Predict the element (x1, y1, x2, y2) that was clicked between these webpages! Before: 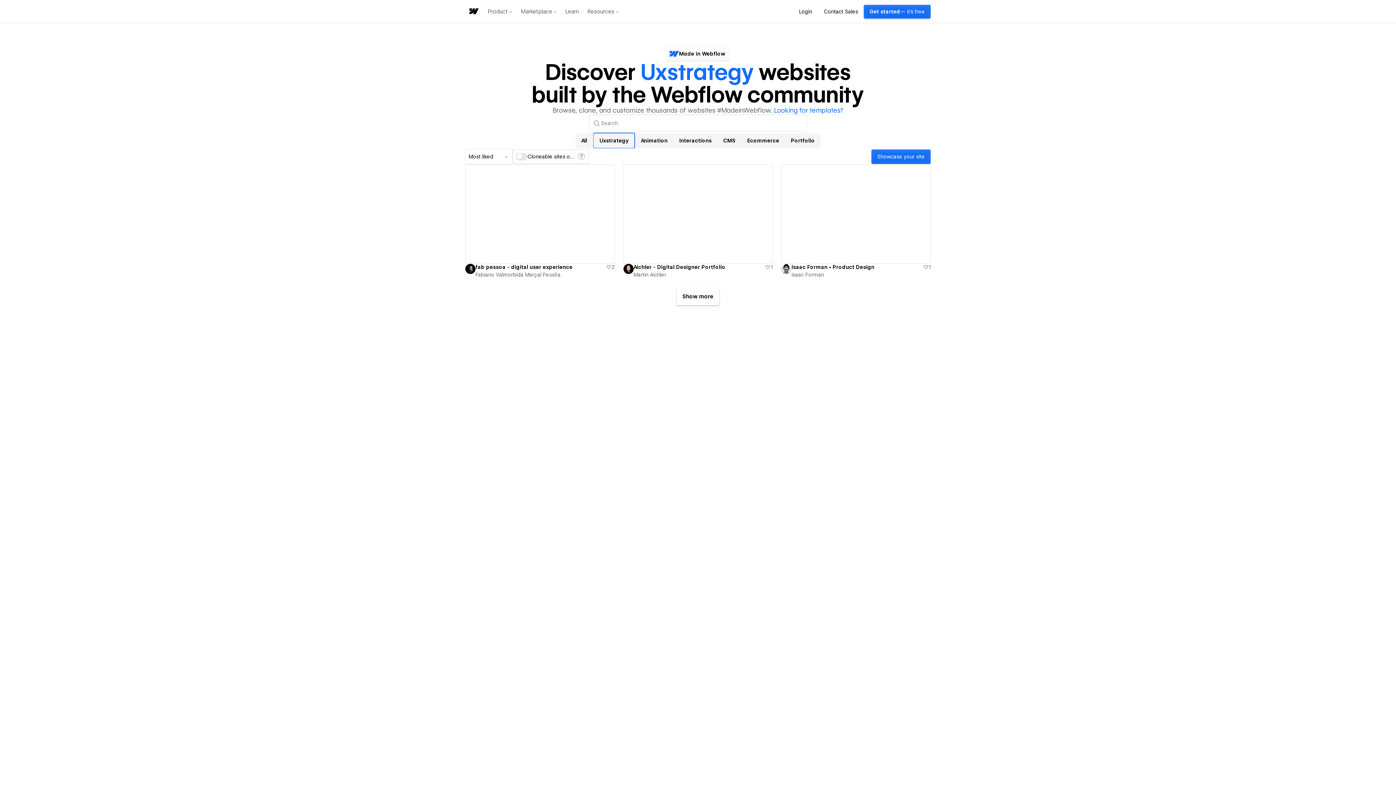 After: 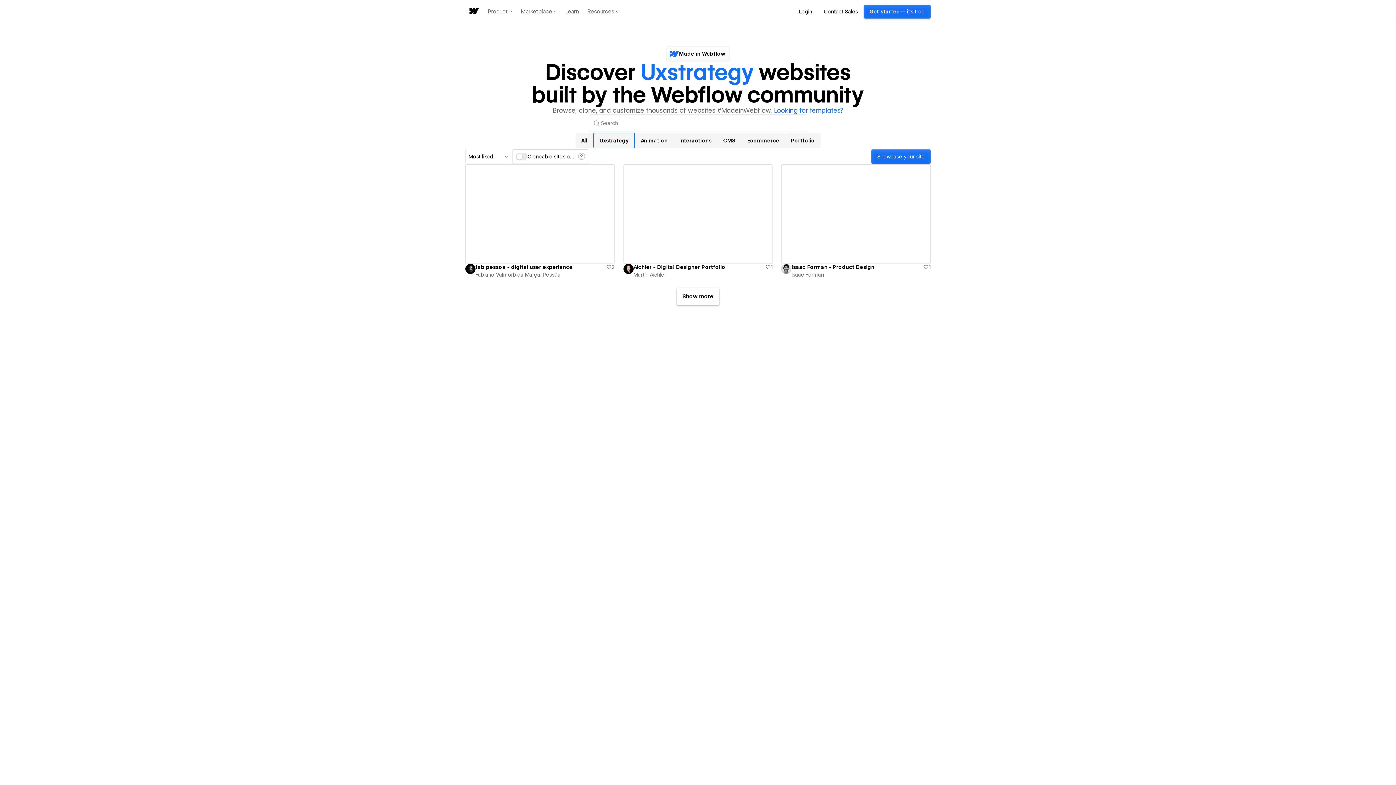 Action: bbox: (623, 264, 633, 274)